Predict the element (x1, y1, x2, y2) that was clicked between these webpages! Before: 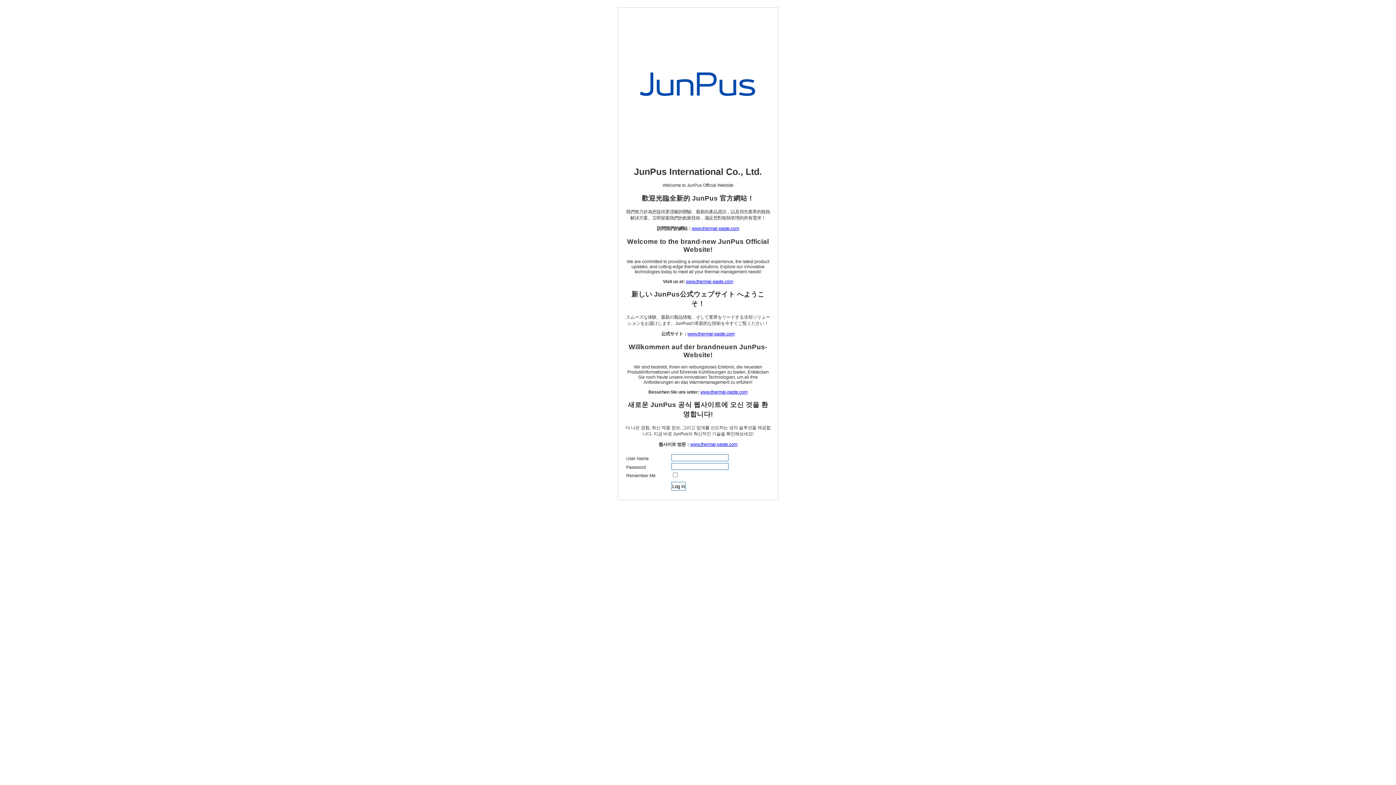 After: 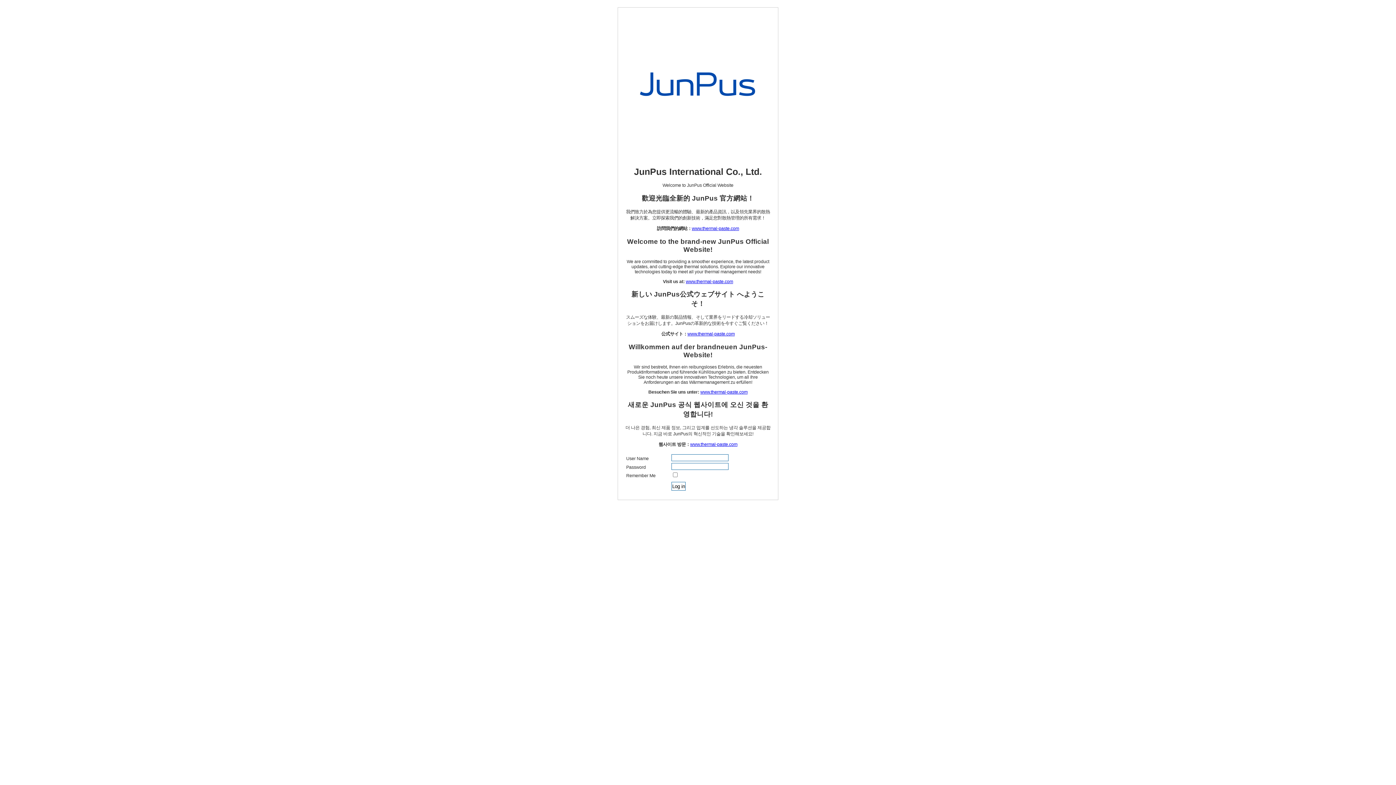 Action: label: www.thermal-paste.com bbox: (686, 279, 733, 284)